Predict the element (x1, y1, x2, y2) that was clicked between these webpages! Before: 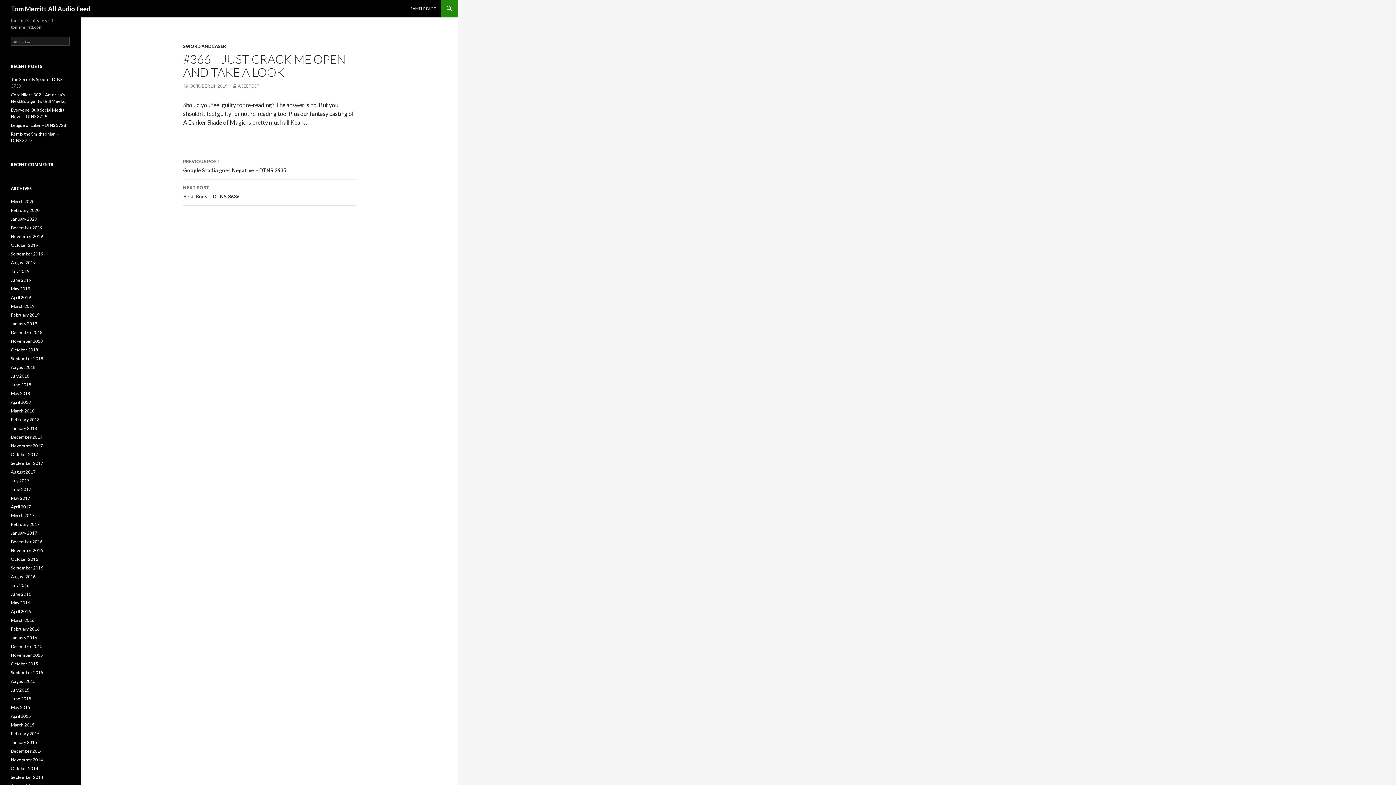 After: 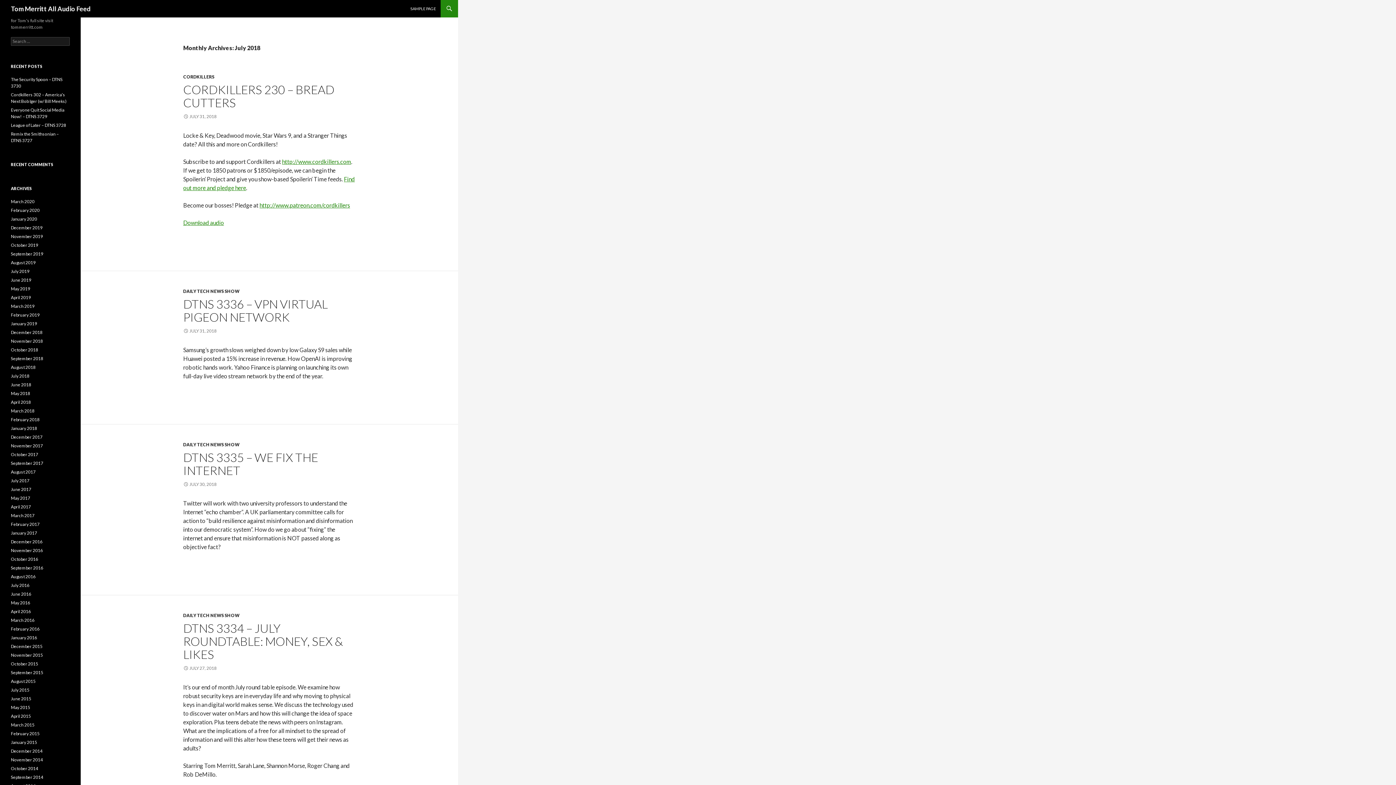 Action: bbox: (10, 373, 29, 378) label: July 2018